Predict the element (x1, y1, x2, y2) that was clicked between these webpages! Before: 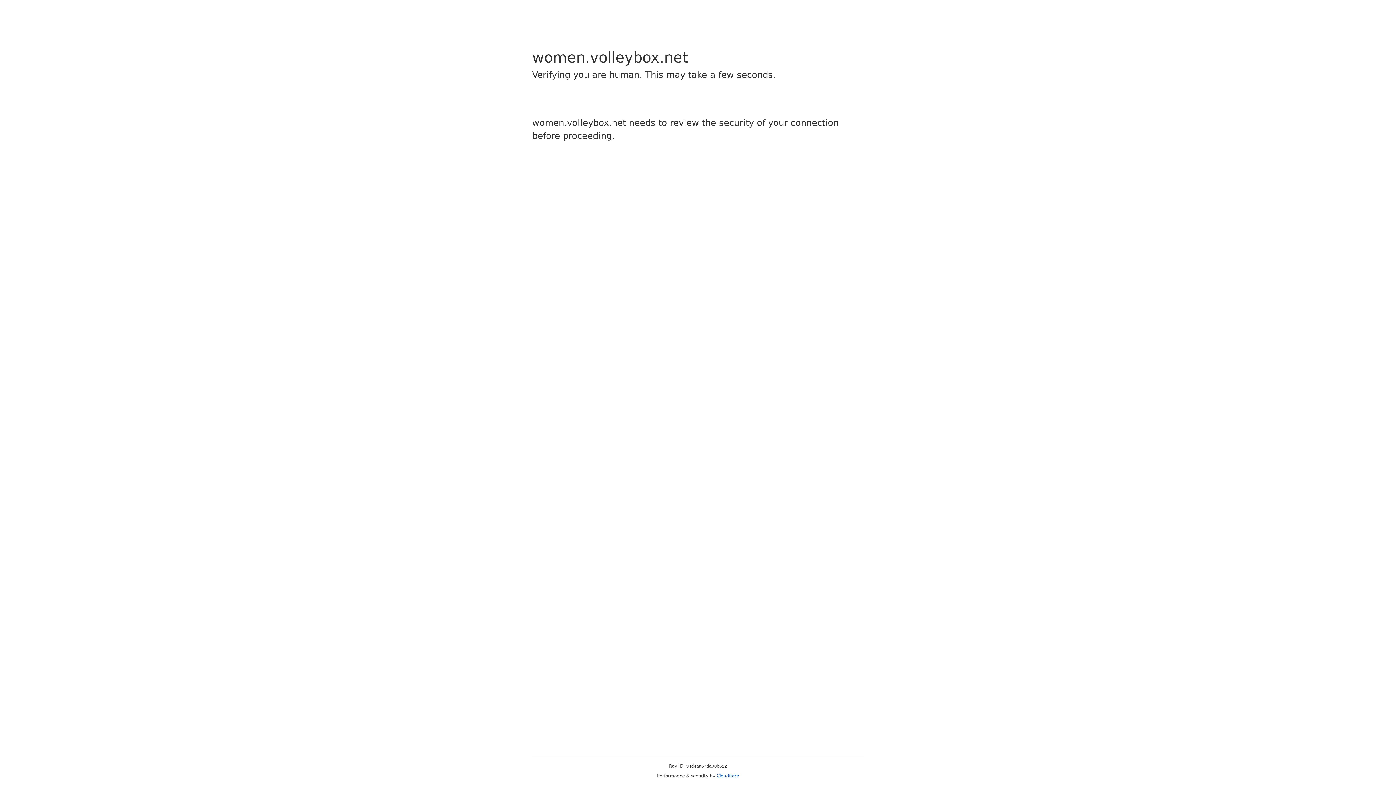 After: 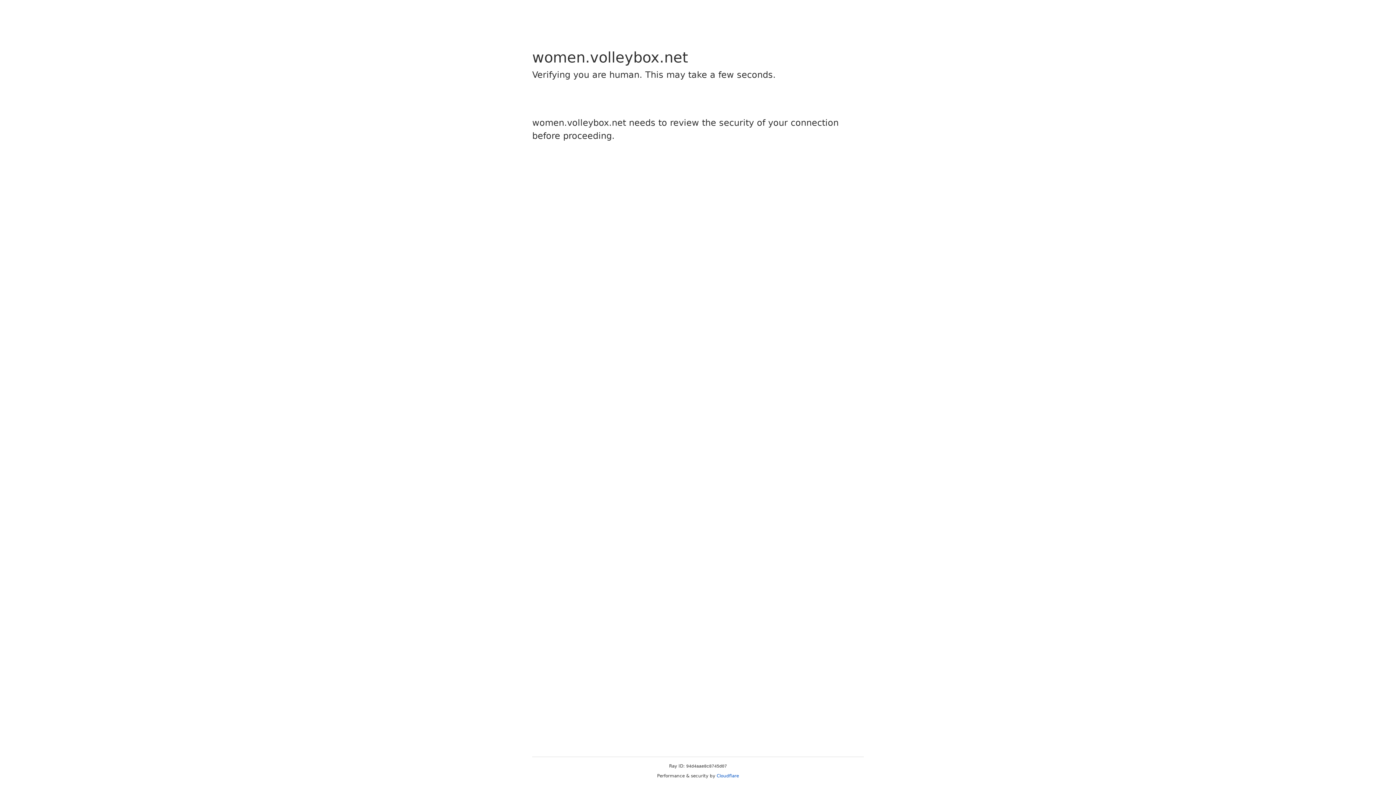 Action: bbox: (716, 773, 739, 778) label: Cloudflare